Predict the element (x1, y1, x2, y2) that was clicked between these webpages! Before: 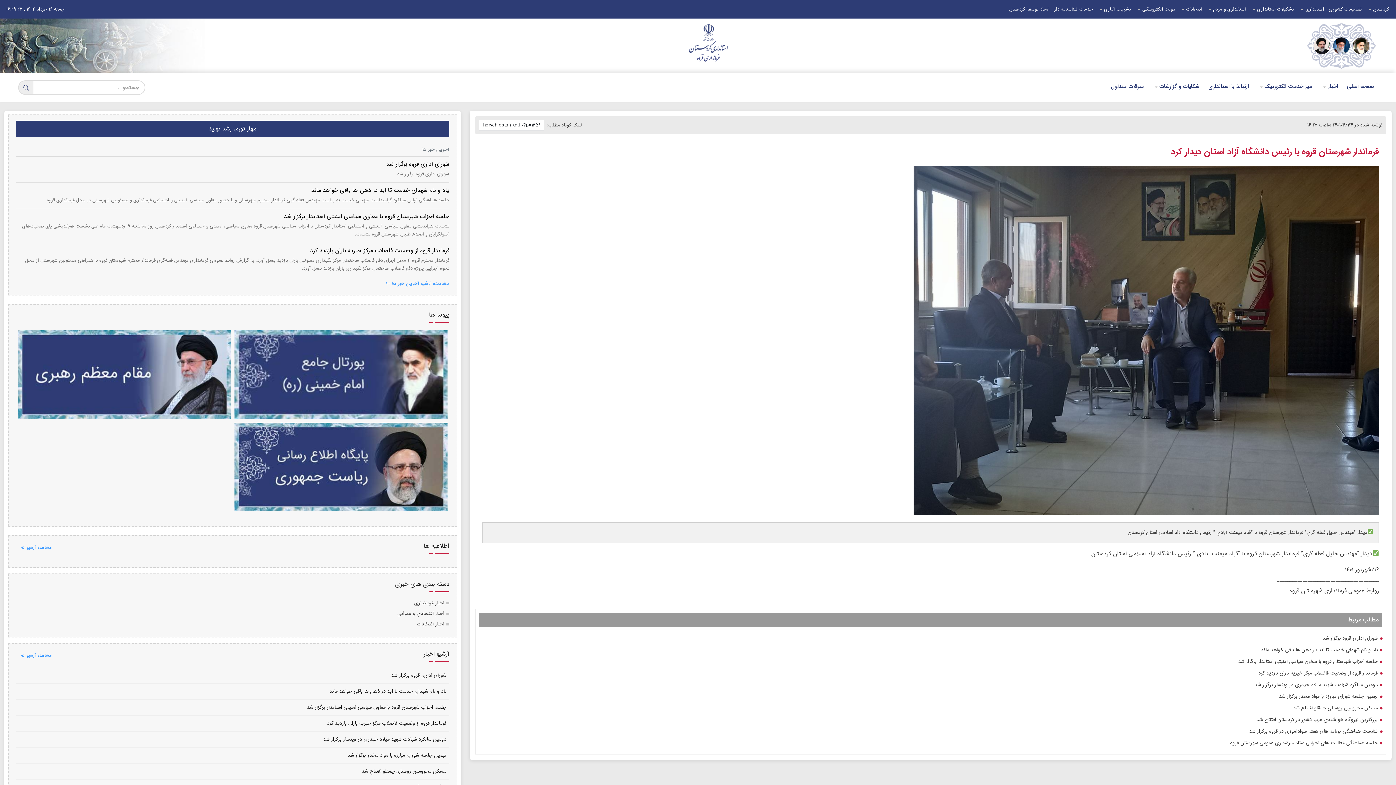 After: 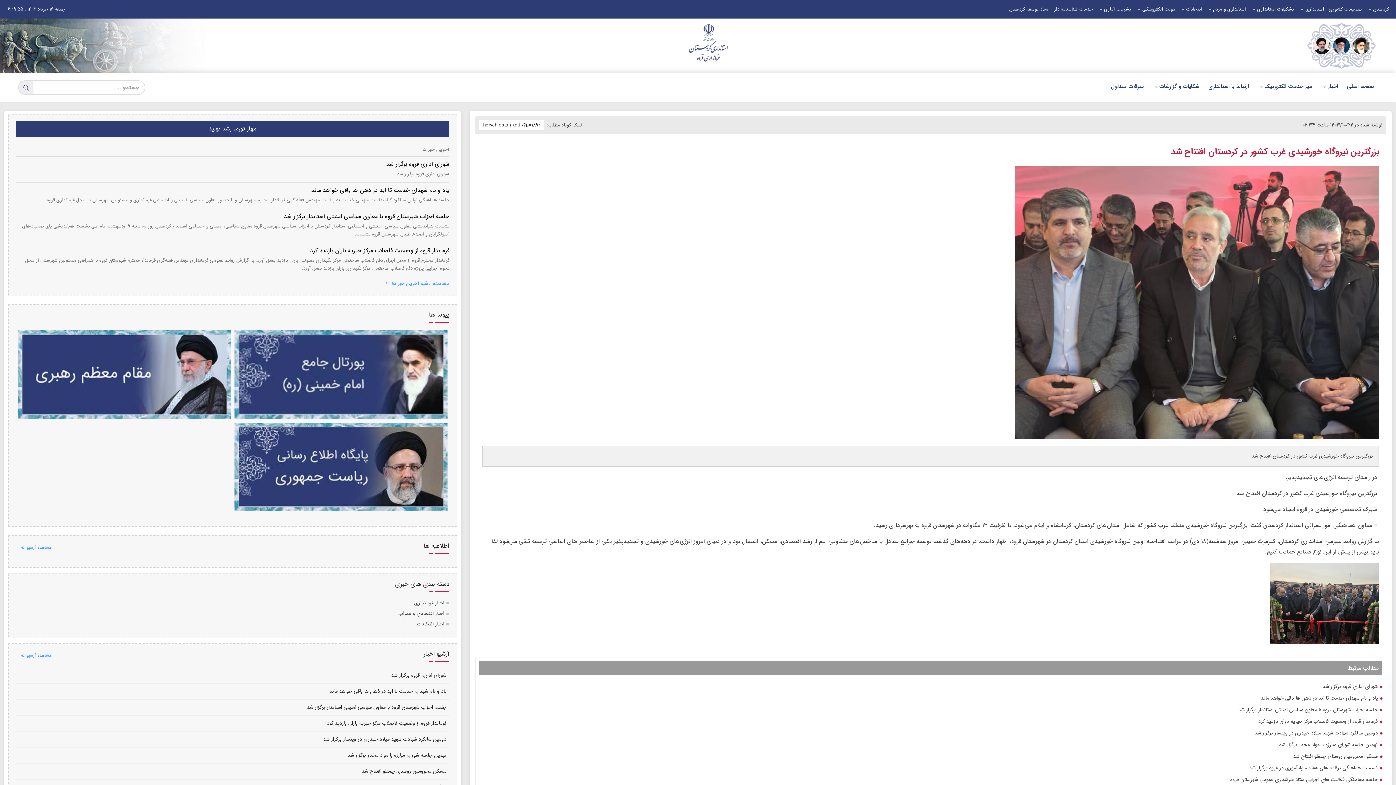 Action: label: بزرگترین نیروگاه خورشیدی غرب کشور در کردستان افتتاح شد bbox: (1256, 716, 1378, 724)